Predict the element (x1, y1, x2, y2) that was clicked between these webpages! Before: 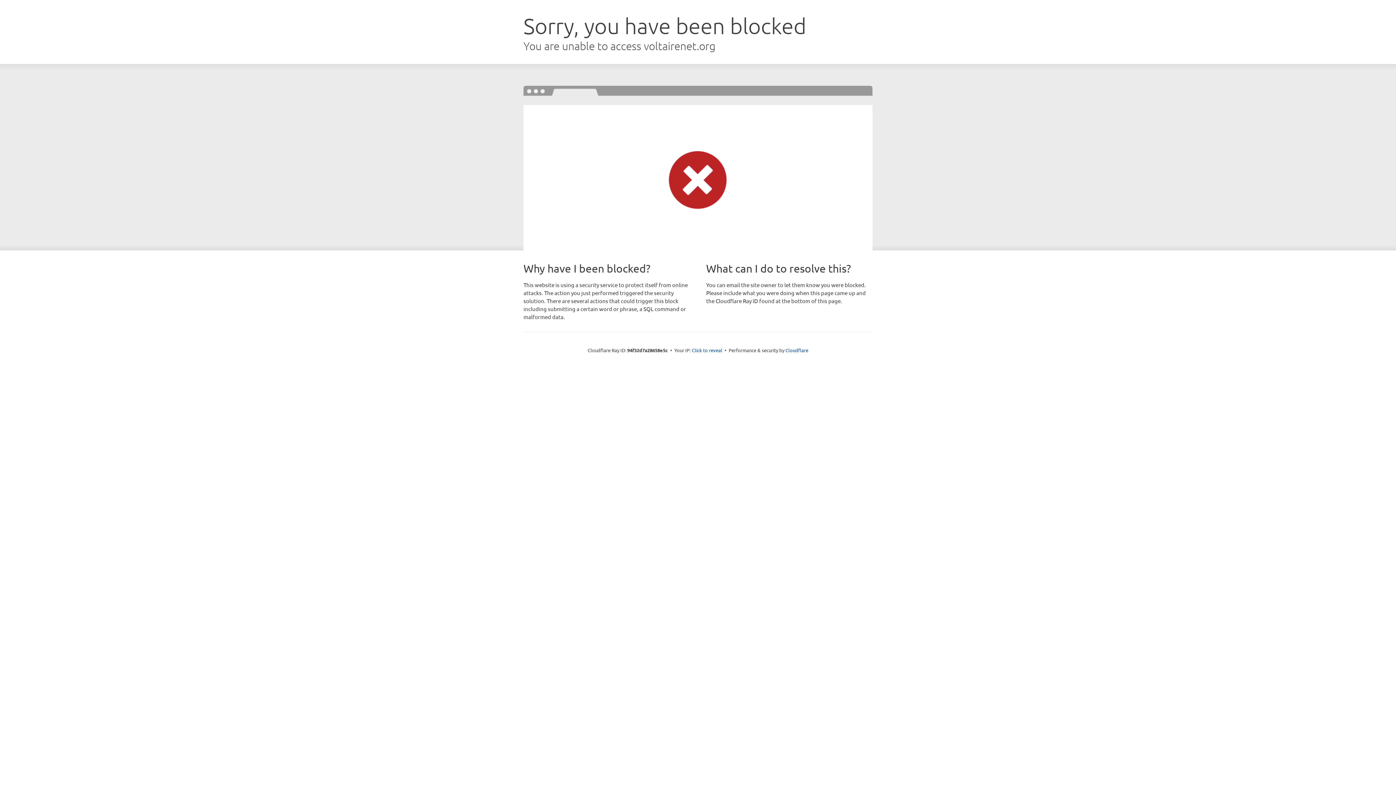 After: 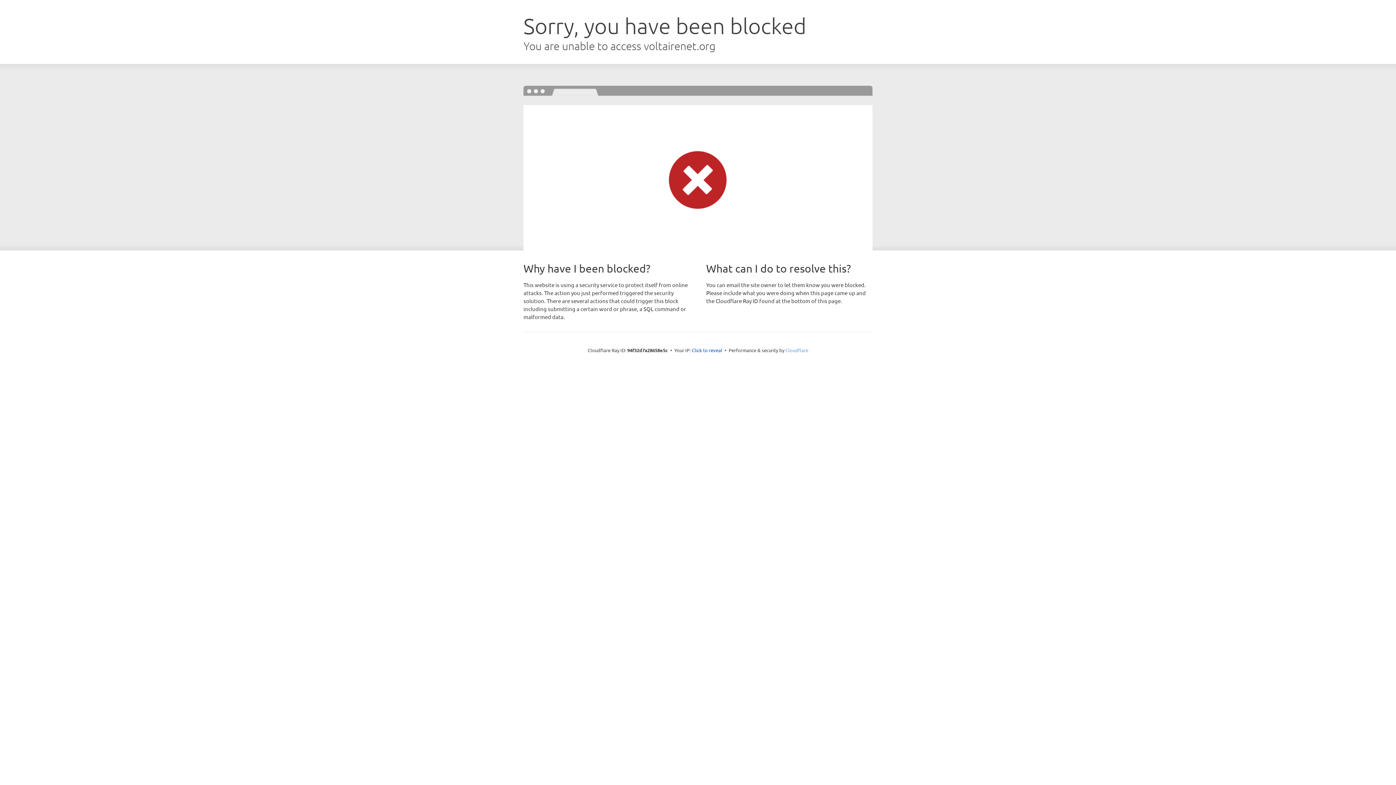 Action: bbox: (785, 347, 808, 353) label: Cloudflare